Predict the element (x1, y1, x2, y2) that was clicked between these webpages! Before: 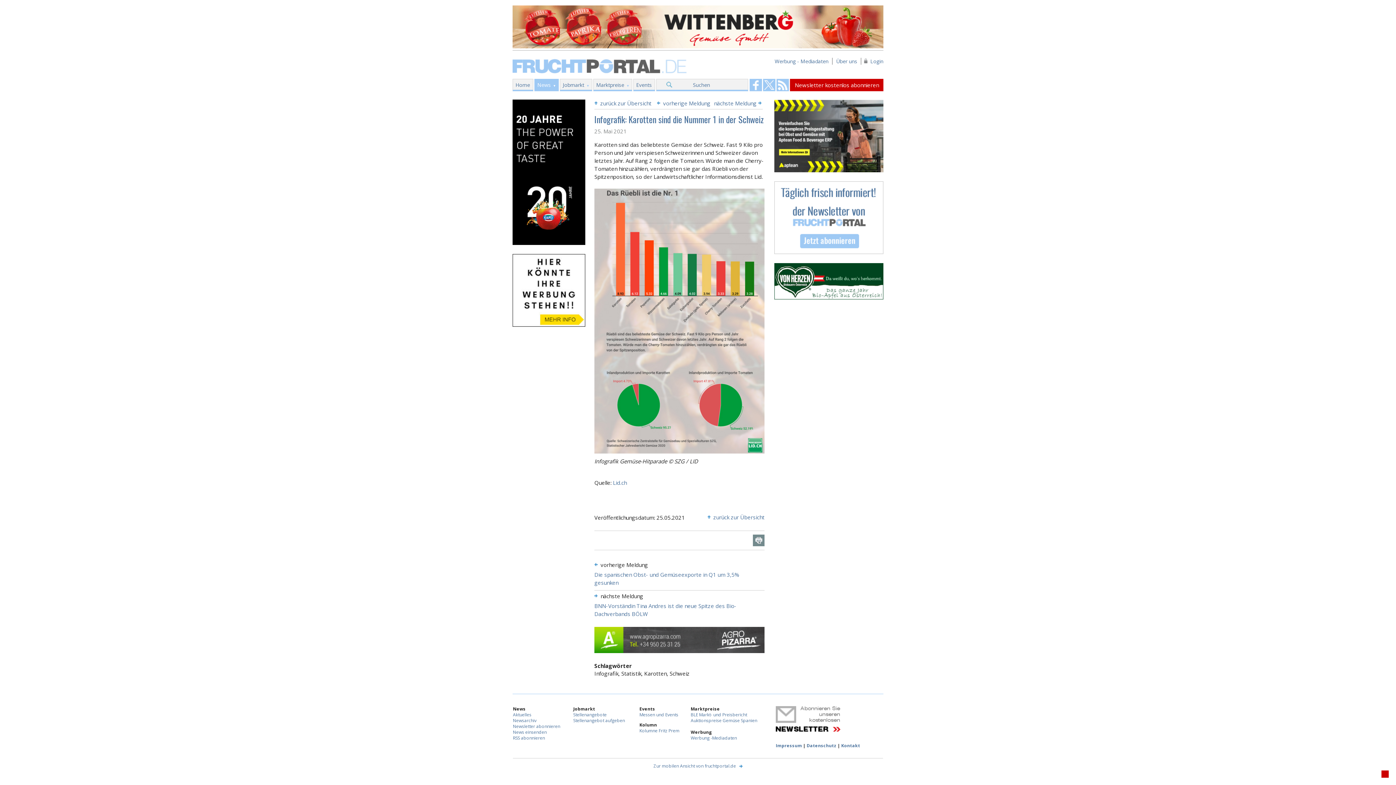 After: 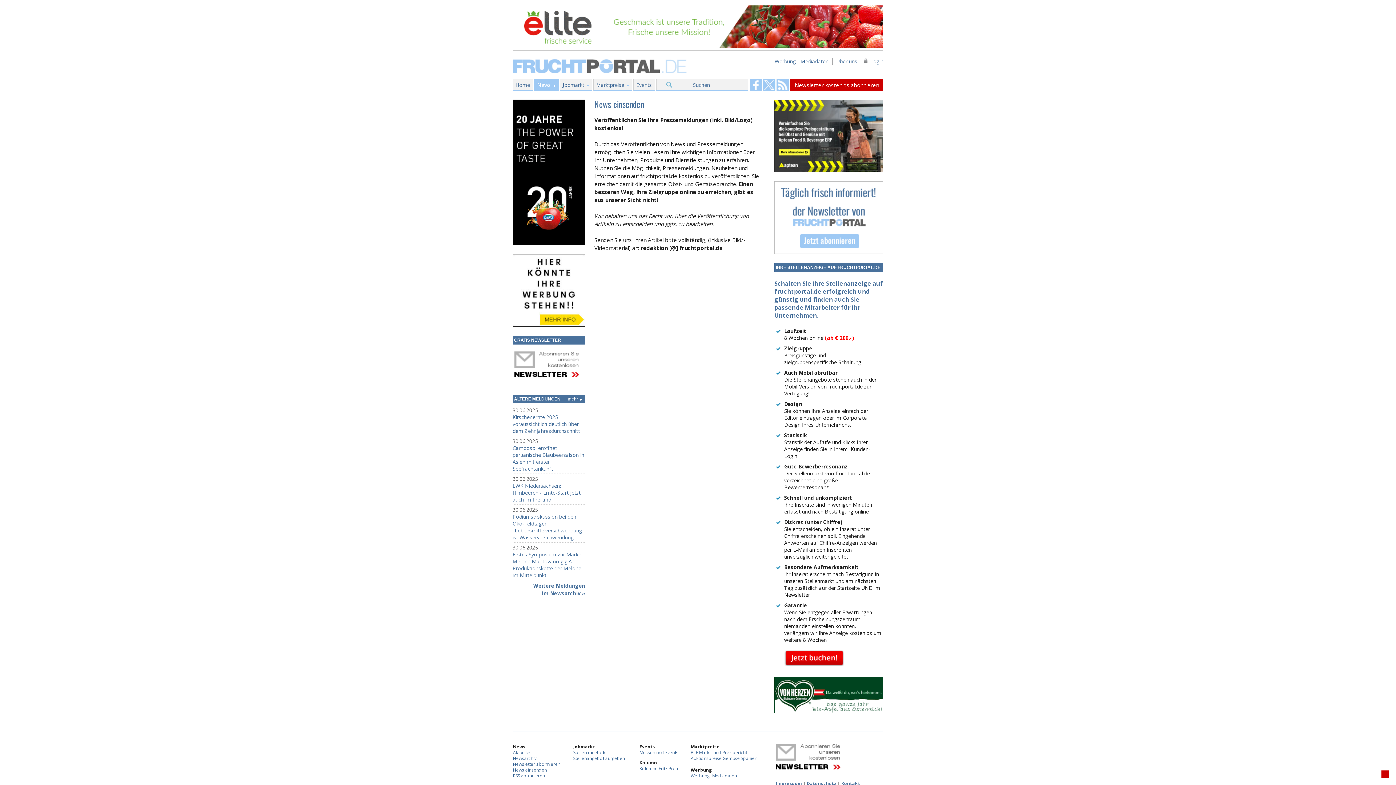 Action: label: News einsenden bbox: (513, 729, 546, 735)